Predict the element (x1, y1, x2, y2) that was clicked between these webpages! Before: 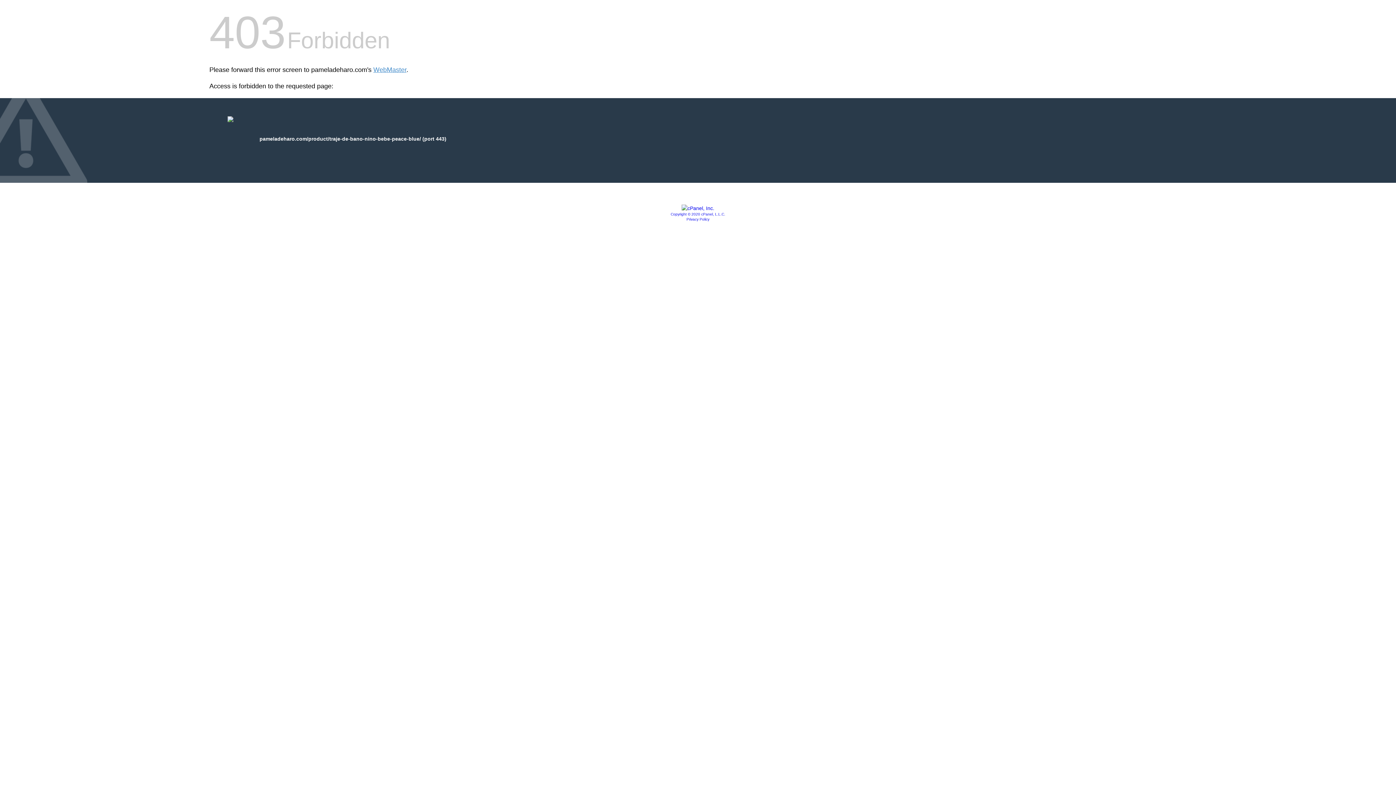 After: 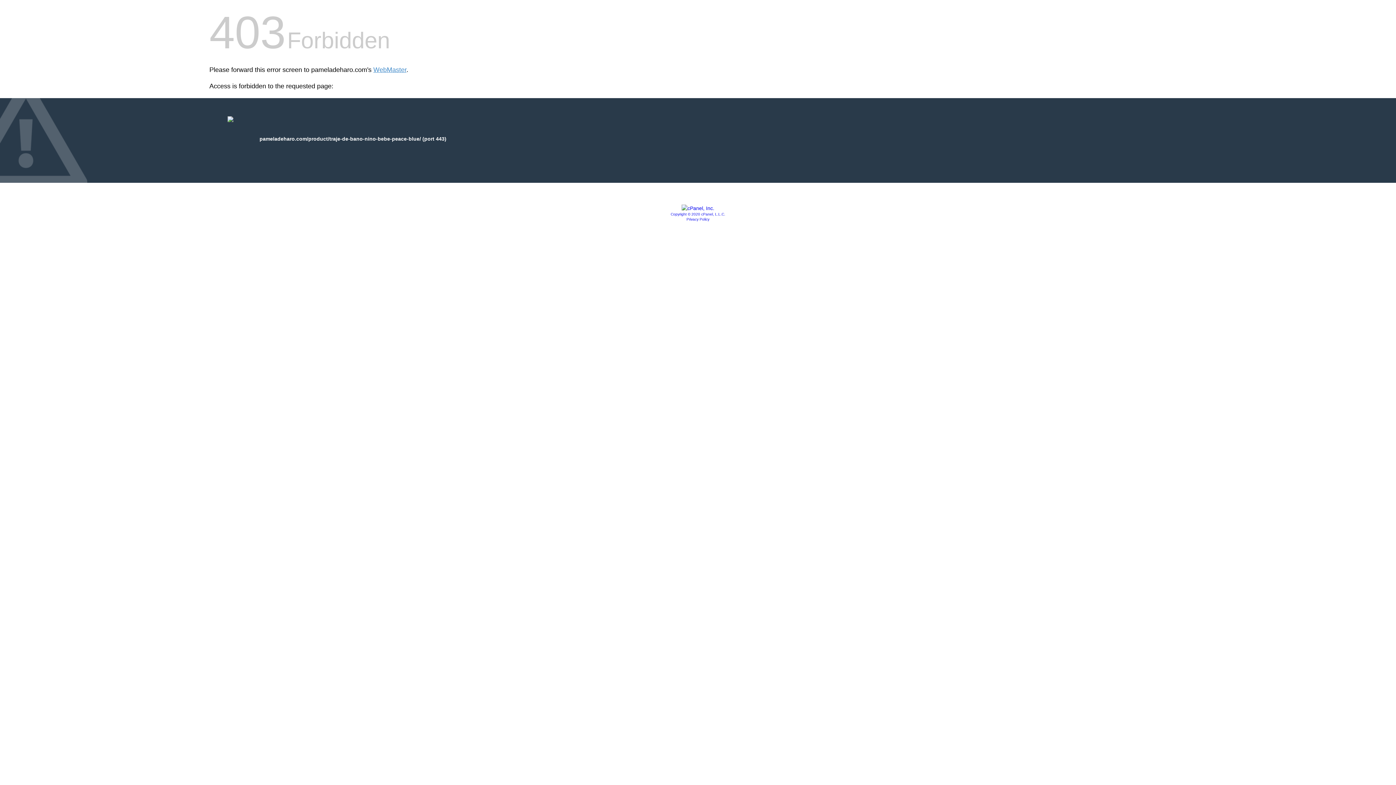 Action: bbox: (681, 205, 714, 211)